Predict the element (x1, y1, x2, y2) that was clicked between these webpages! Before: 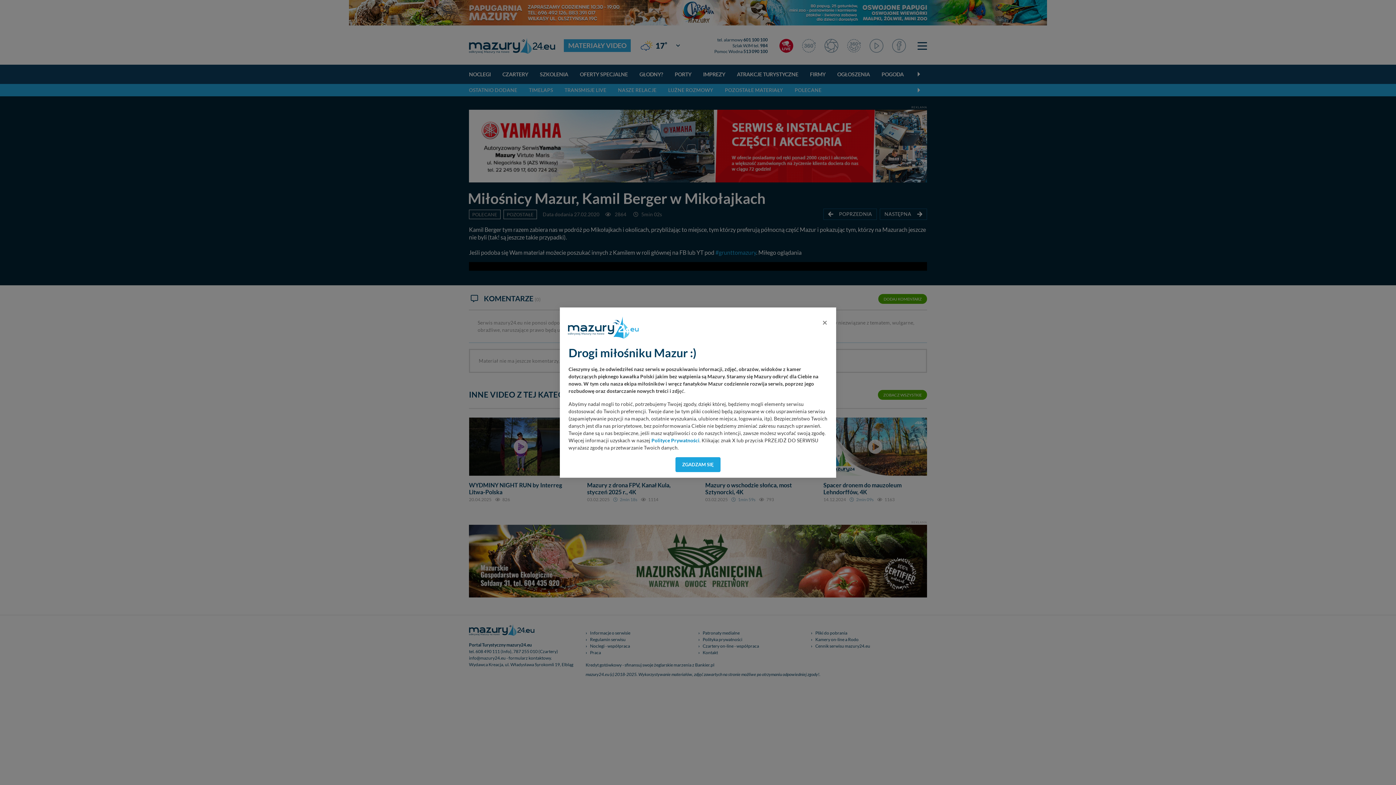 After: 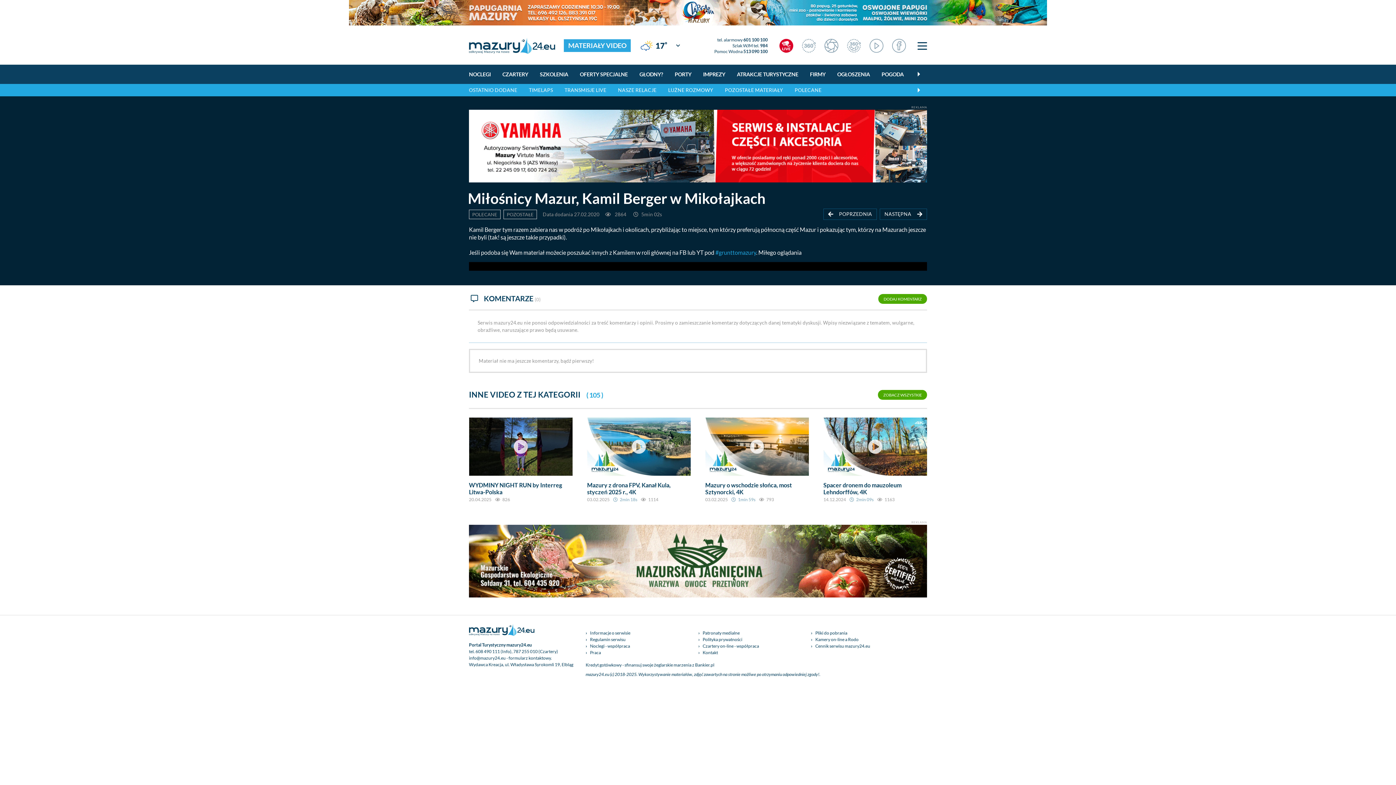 Action: bbox: (675, 457, 720, 472) label: ZGADZAM SIĘ